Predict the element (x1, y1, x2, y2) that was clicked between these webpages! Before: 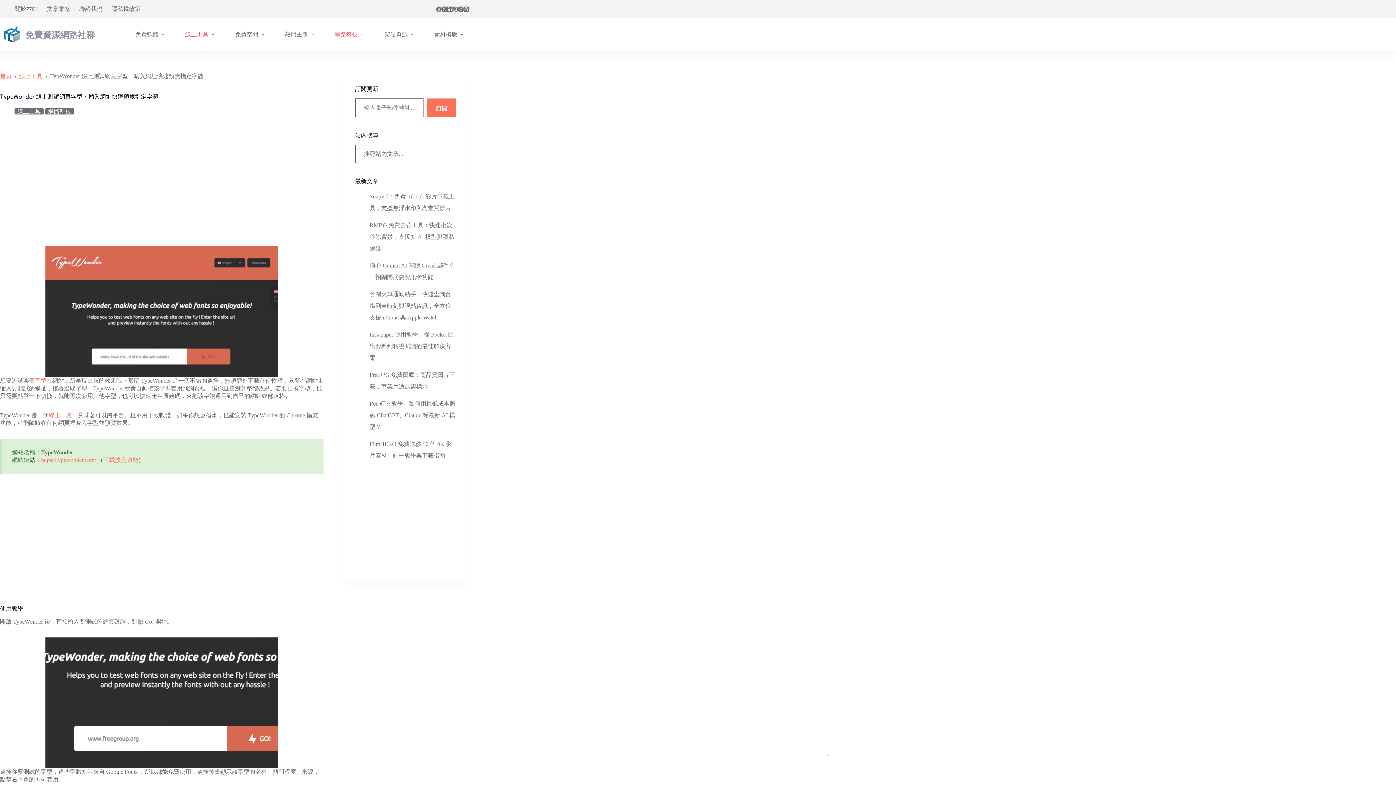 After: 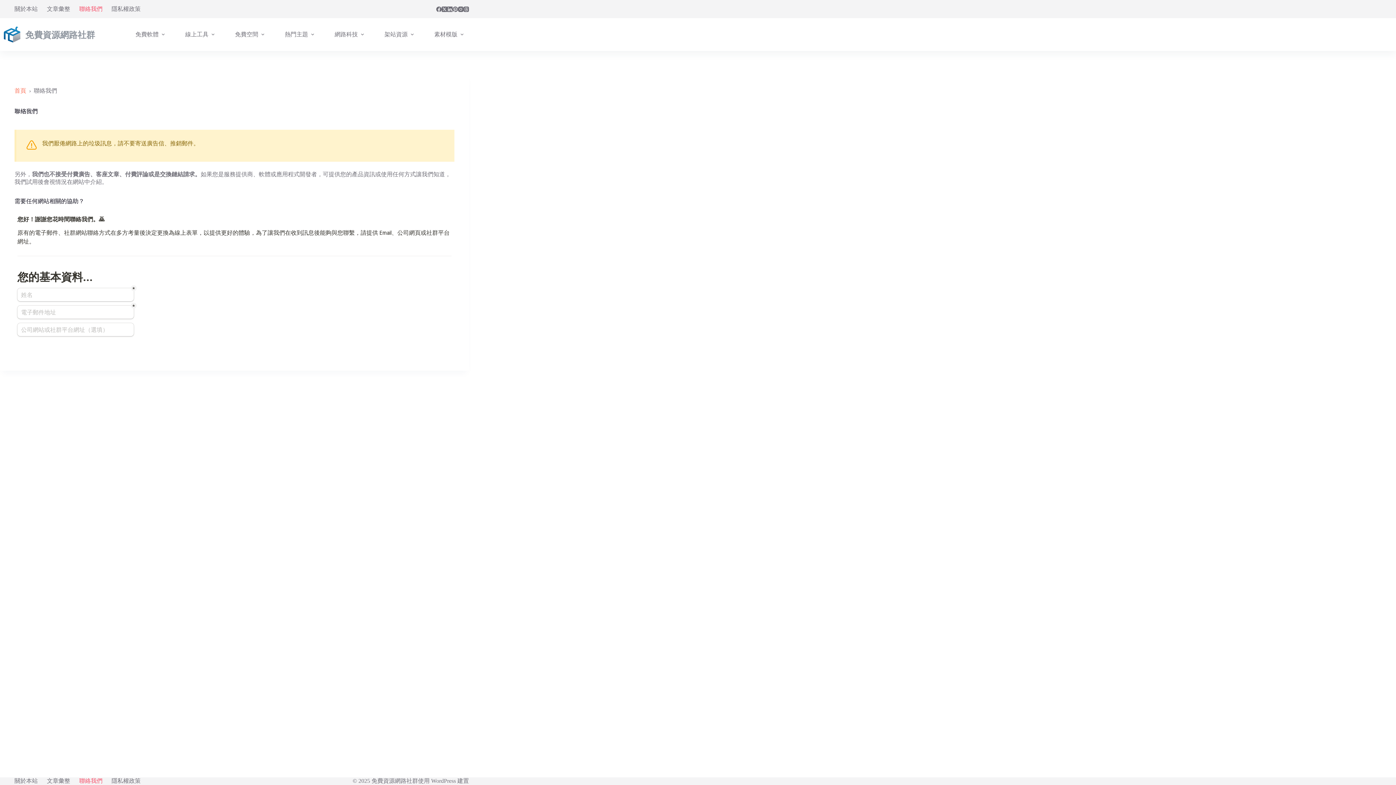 Action: label: 聯絡我們 bbox: (74, 0, 107, 18)